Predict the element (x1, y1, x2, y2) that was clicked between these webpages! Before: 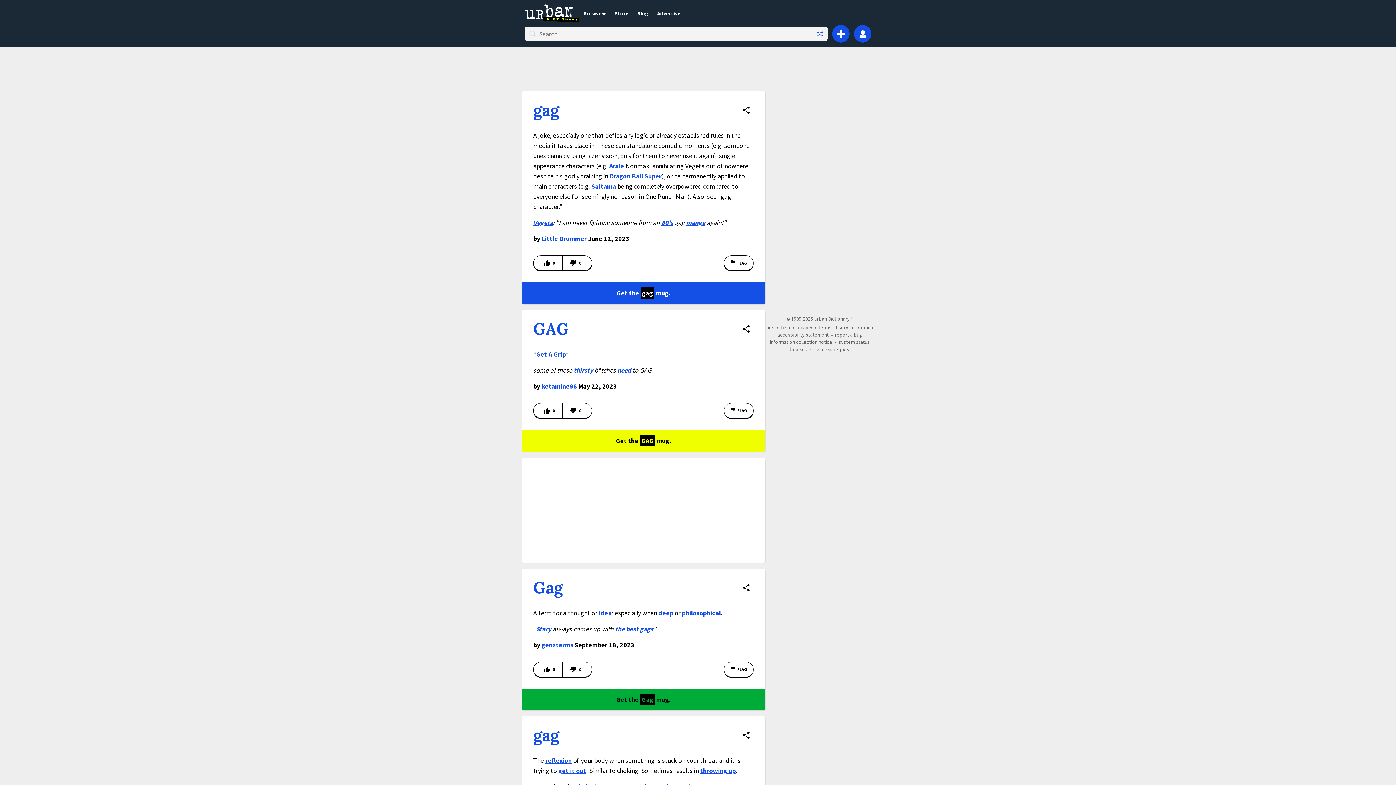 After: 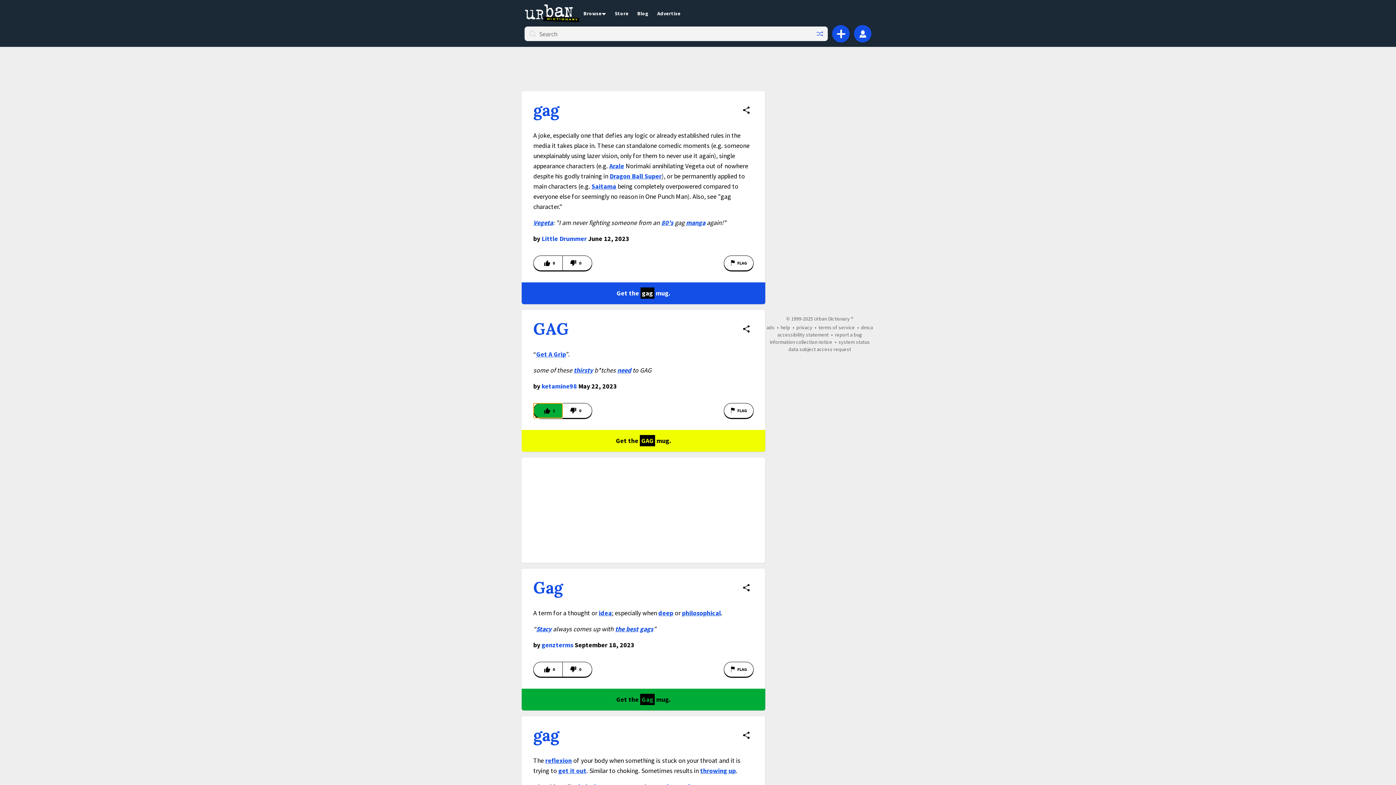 Action: label: Vote up this definition of GAG bbox: (533, 403, 562, 418)